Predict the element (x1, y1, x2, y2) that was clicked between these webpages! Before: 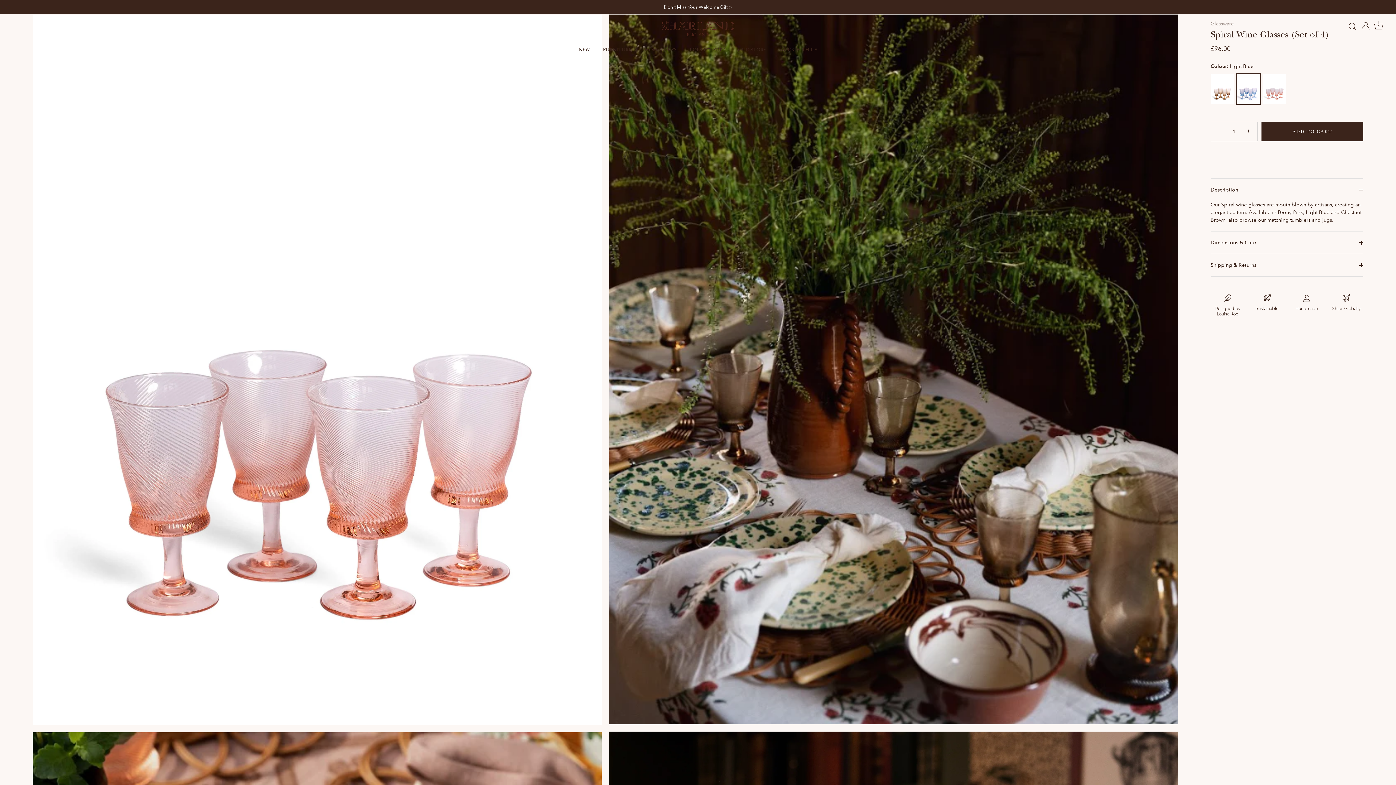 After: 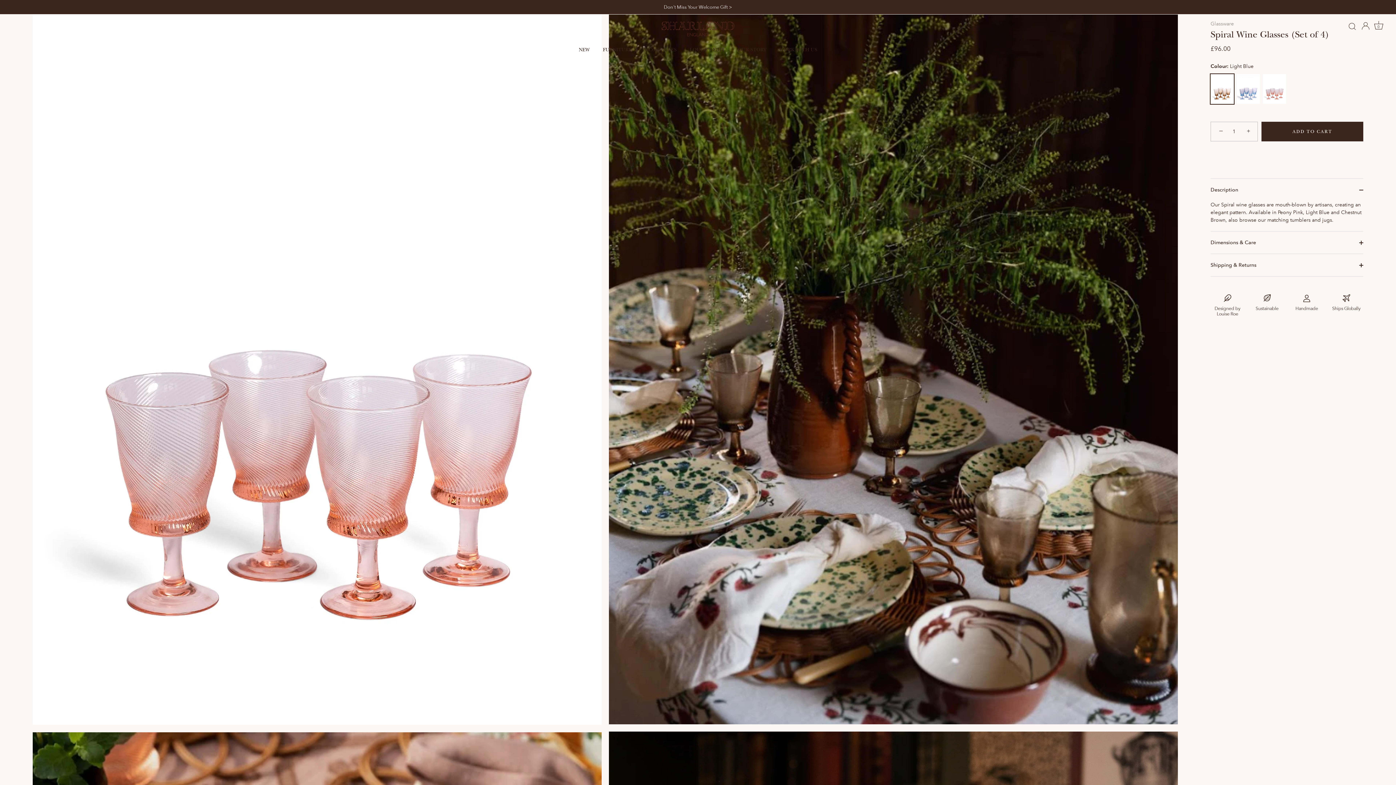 Action: bbox: (1210, 74, 1234, 103) label: Chestnut Brown